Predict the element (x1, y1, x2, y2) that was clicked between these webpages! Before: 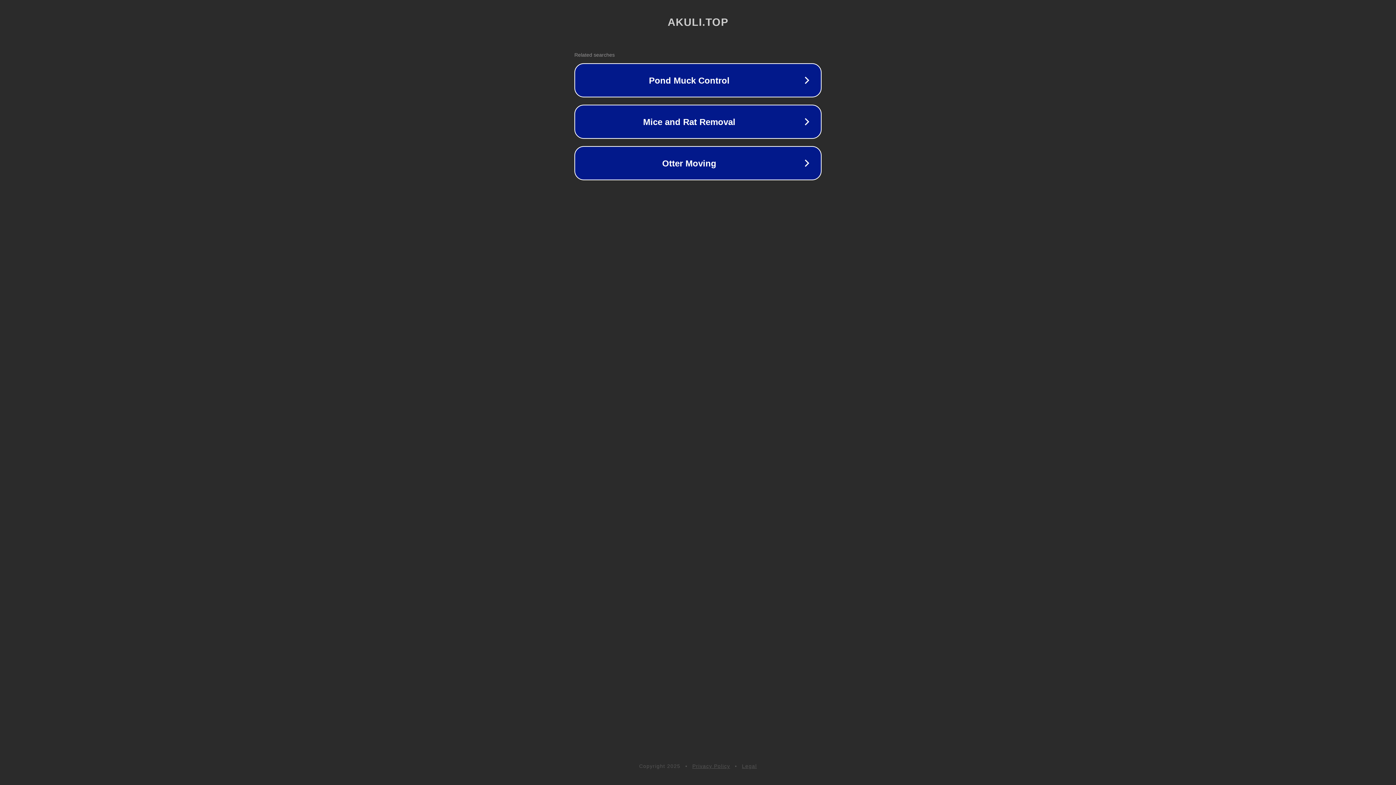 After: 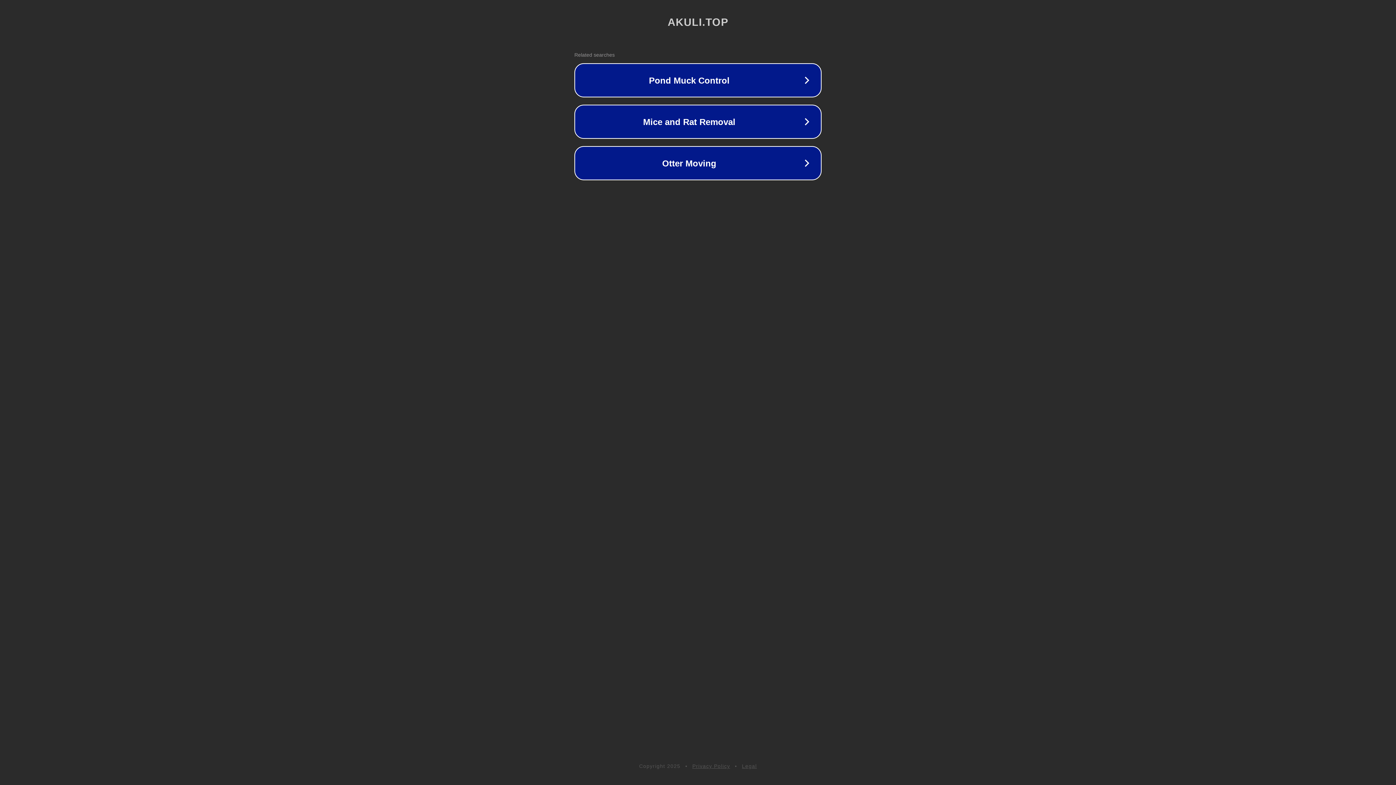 Action: bbox: (692, 763, 730, 769) label: Privacy Policy